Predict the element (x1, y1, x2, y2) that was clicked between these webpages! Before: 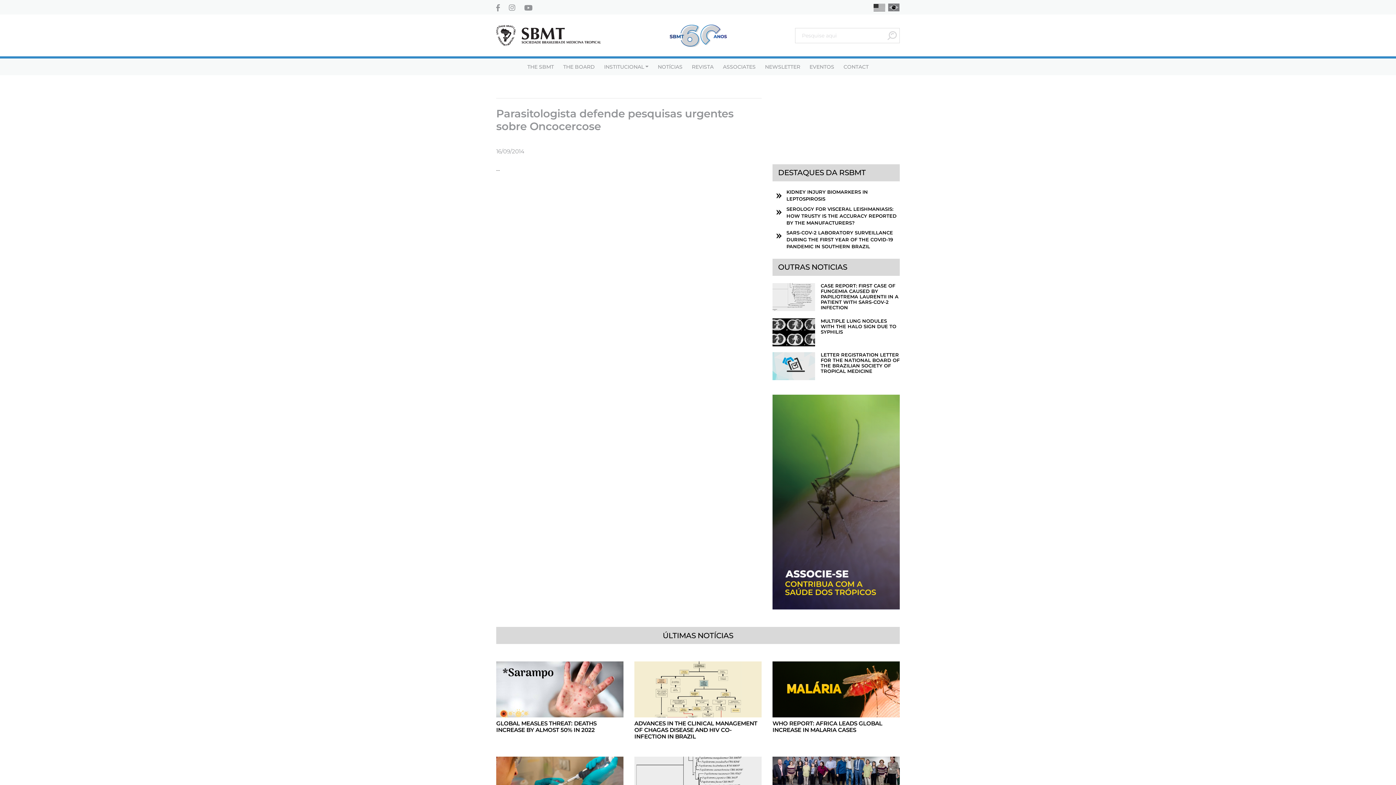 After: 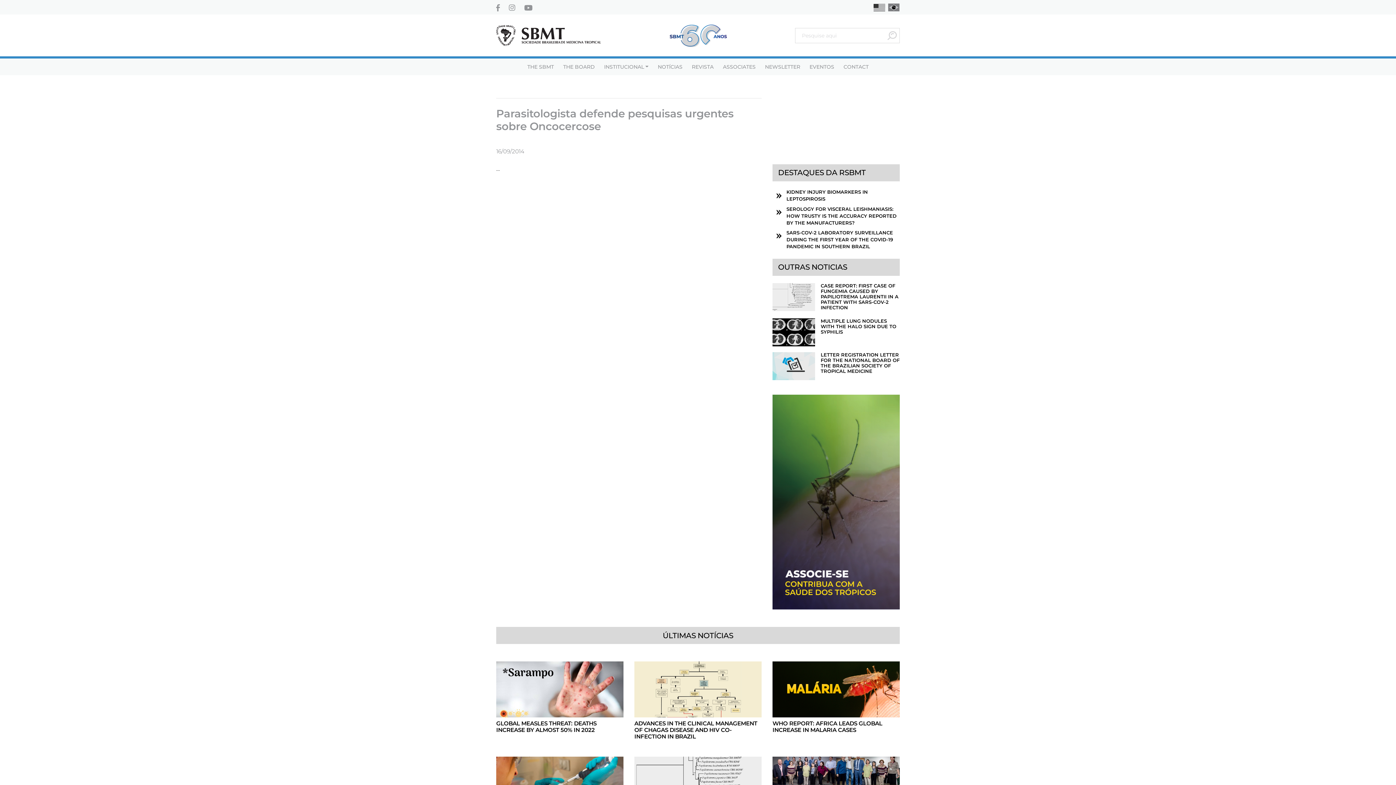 Action: bbox: (873, 2, 885, 11)